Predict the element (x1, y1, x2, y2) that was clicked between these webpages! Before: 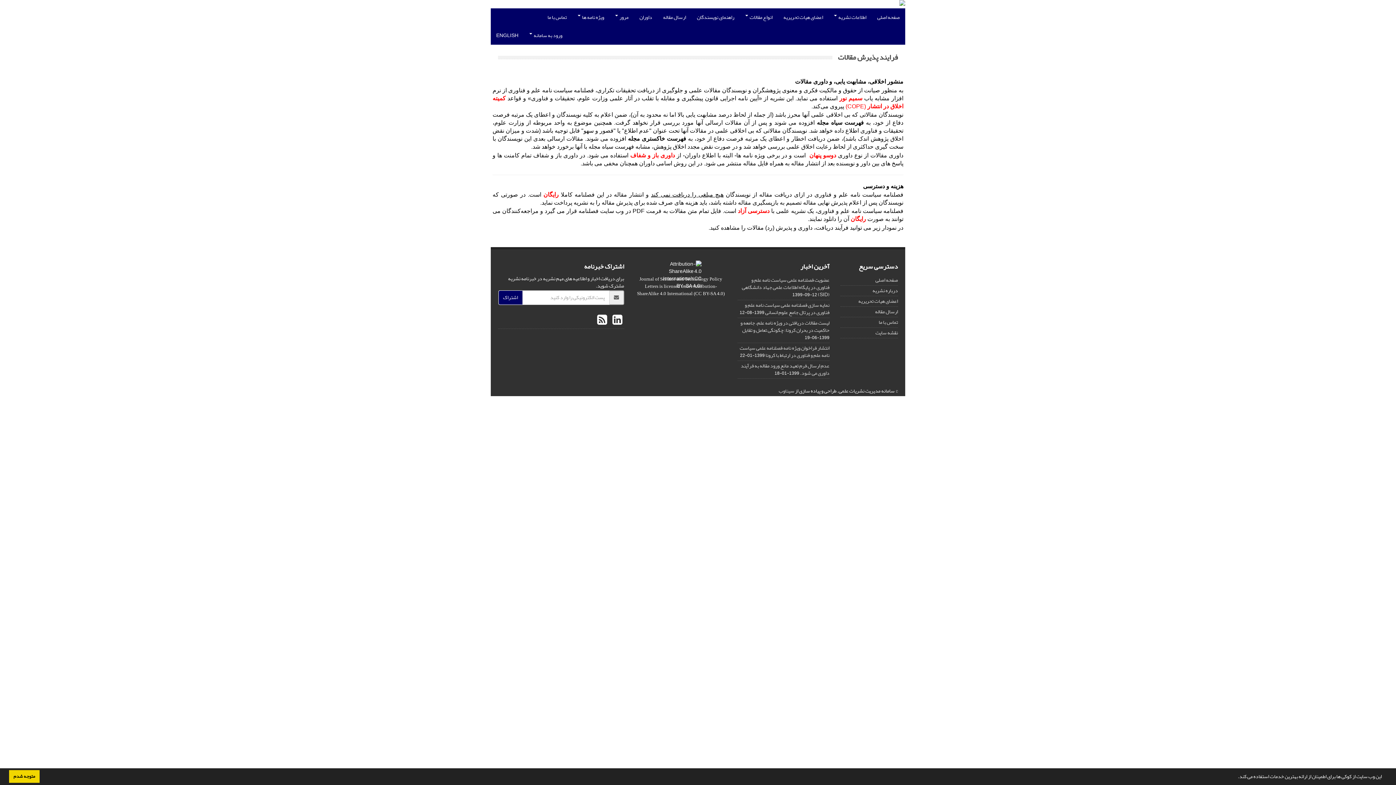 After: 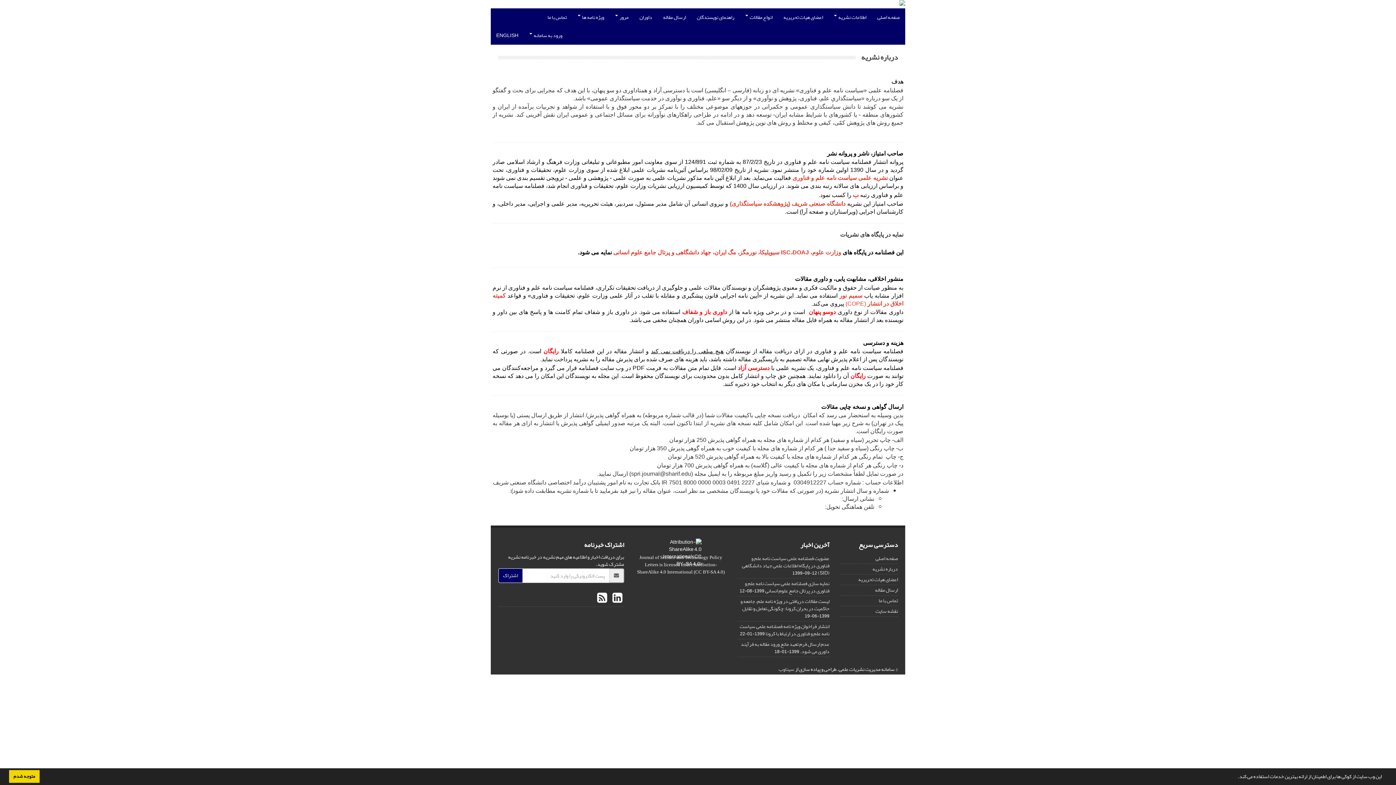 Action: label: درباره نشریه bbox: (872, 285, 898, 295)